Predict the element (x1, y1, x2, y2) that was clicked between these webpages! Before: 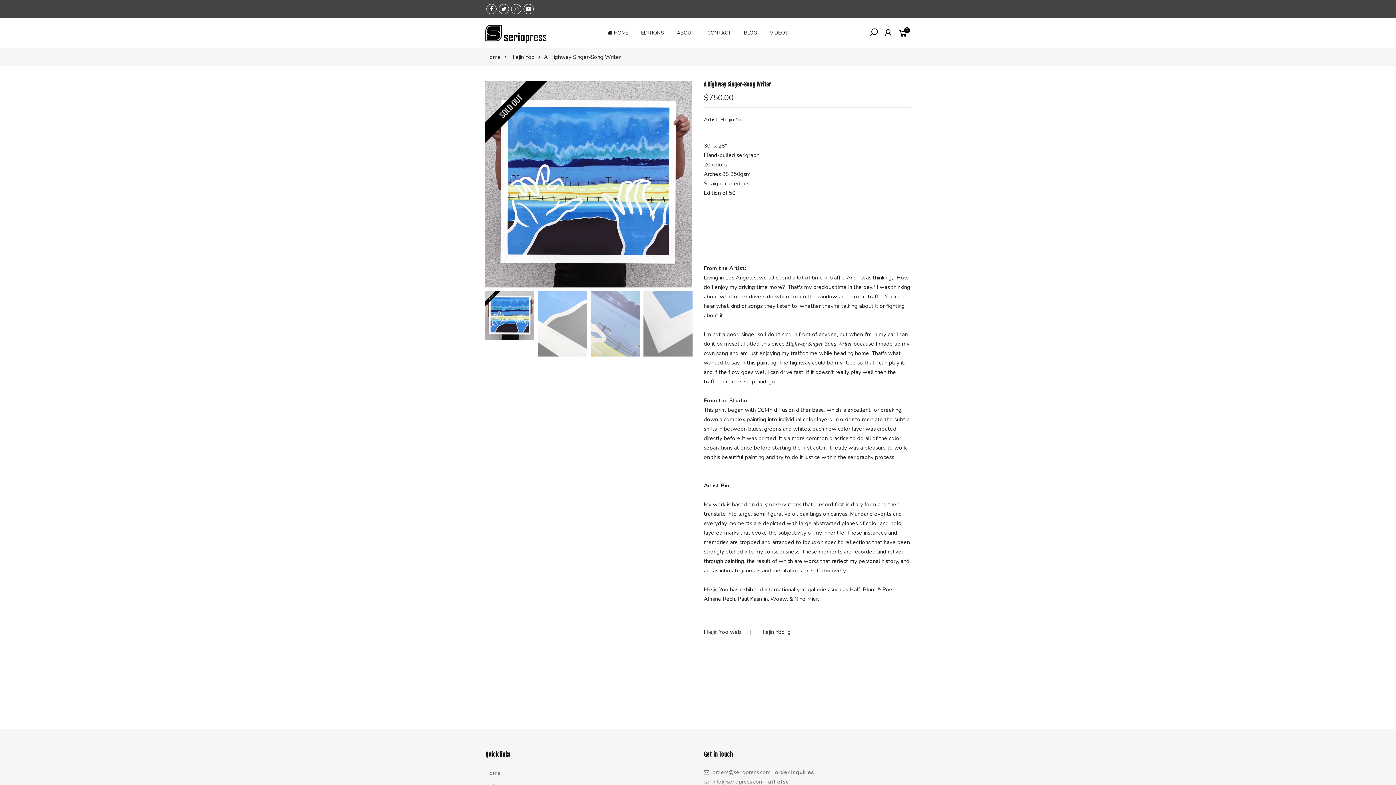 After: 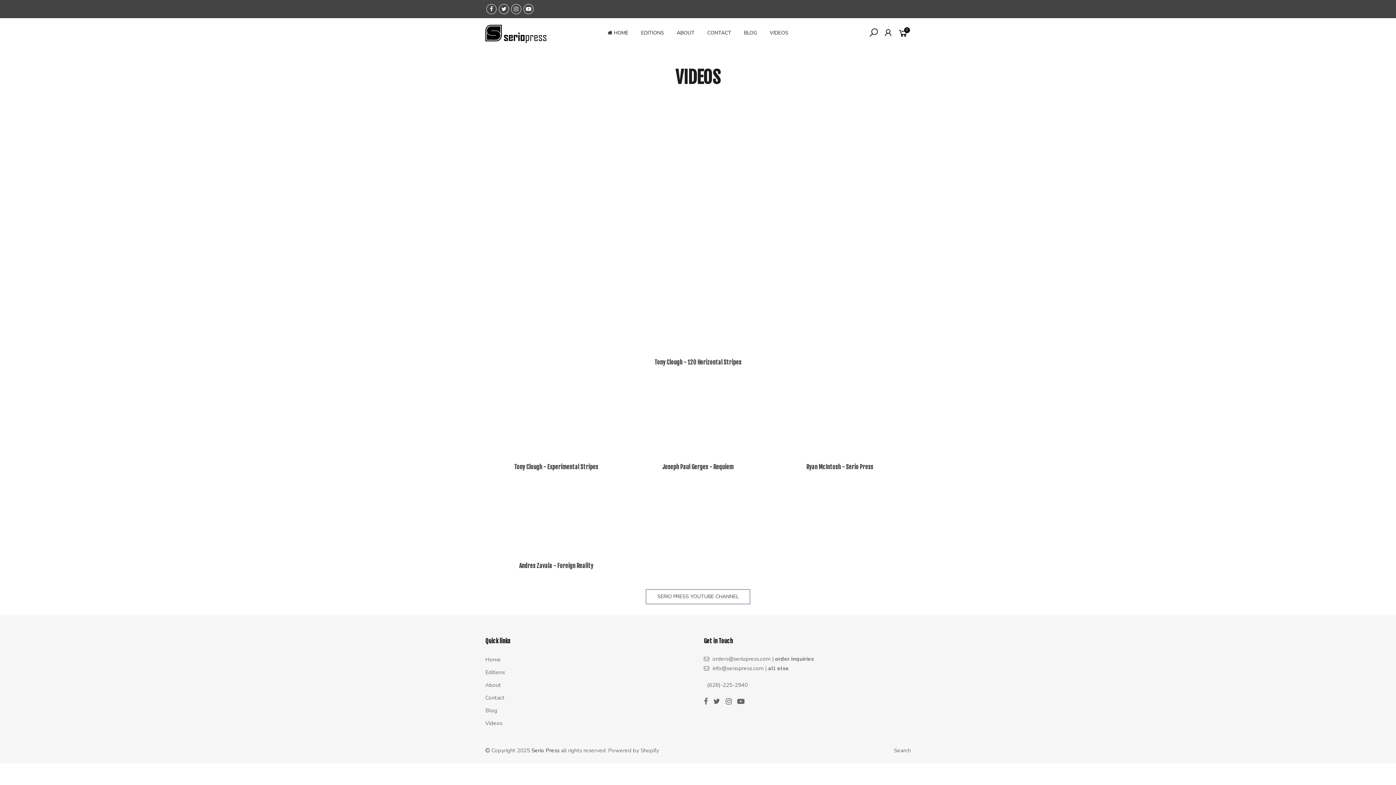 Action: label: VIDEOS bbox: (769, 29, 788, 36)